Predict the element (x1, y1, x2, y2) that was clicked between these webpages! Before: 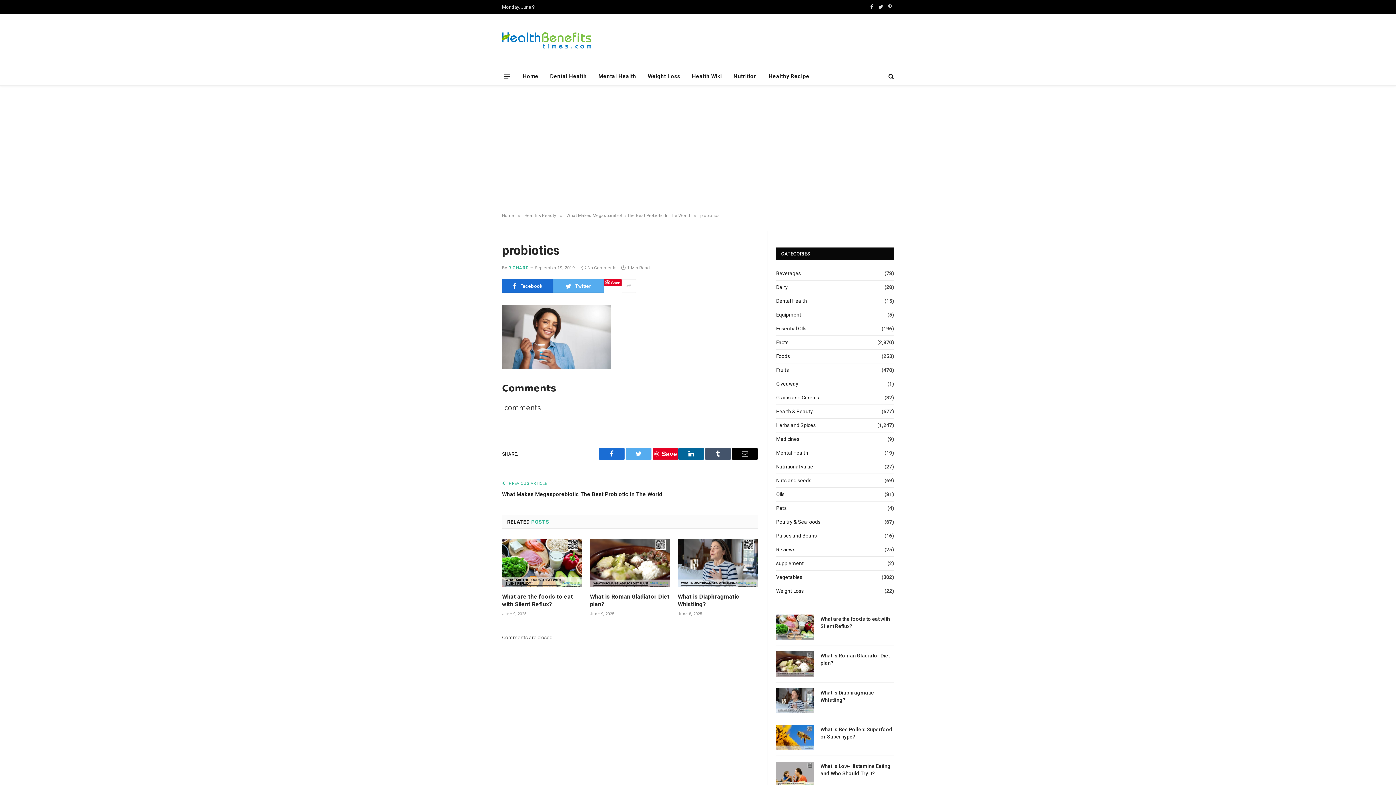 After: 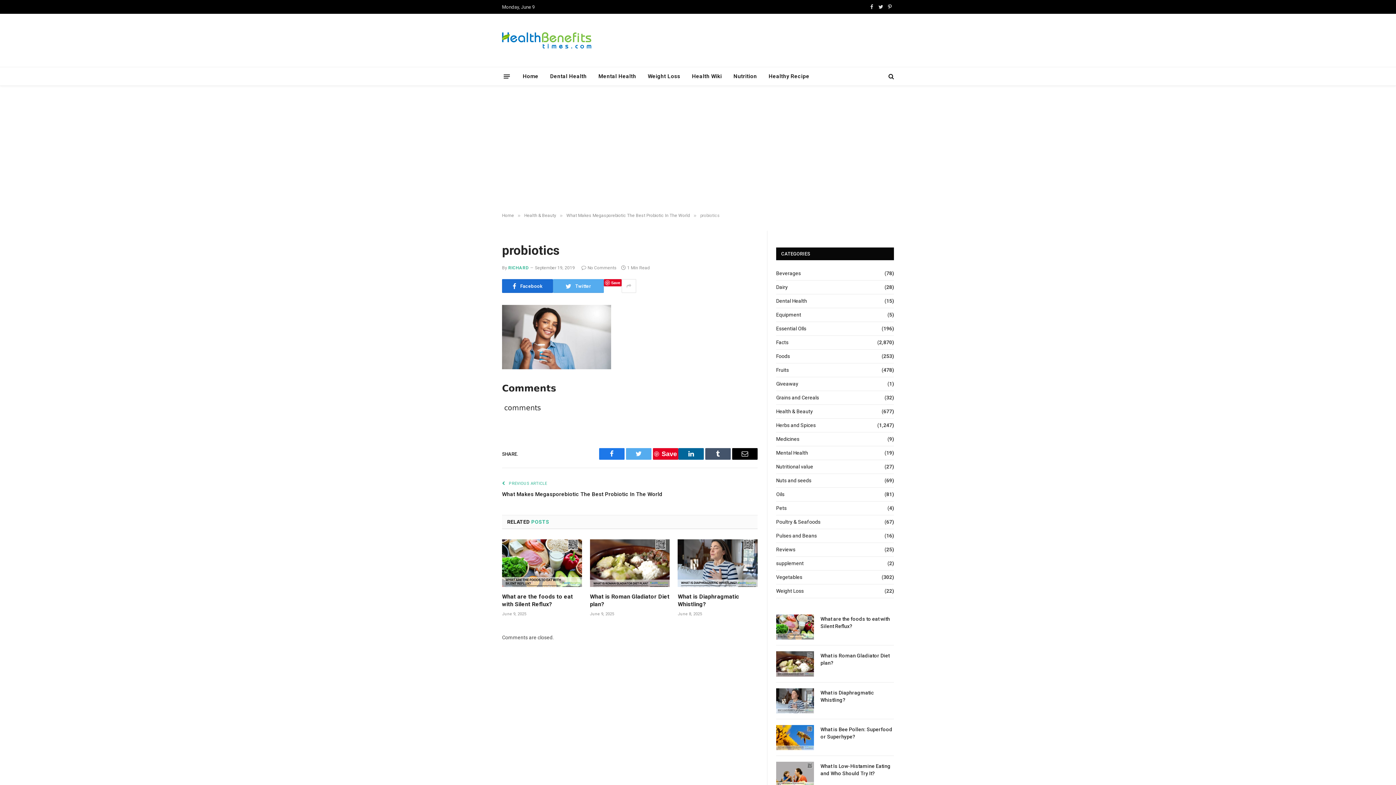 Action: bbox: (599, 448, 624, 460) label: Facebook